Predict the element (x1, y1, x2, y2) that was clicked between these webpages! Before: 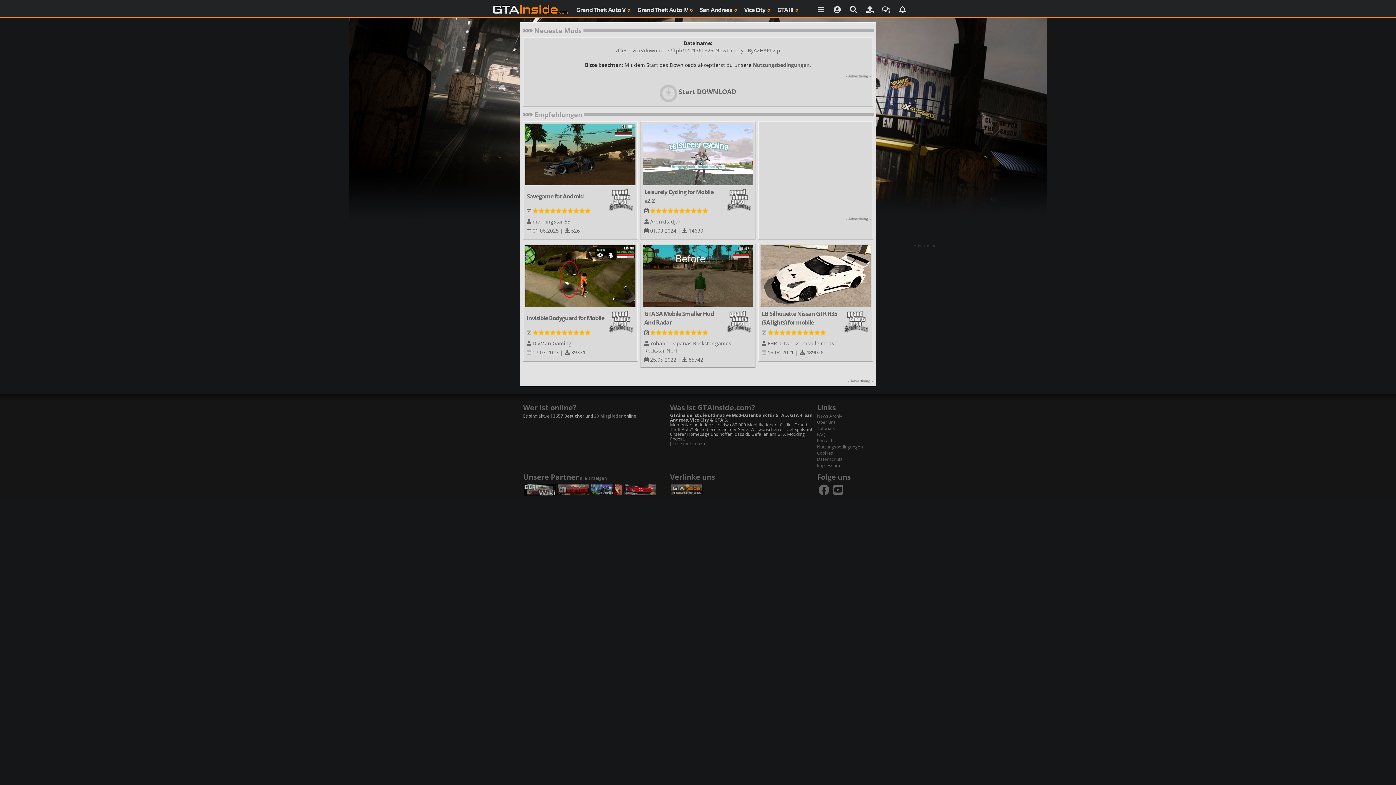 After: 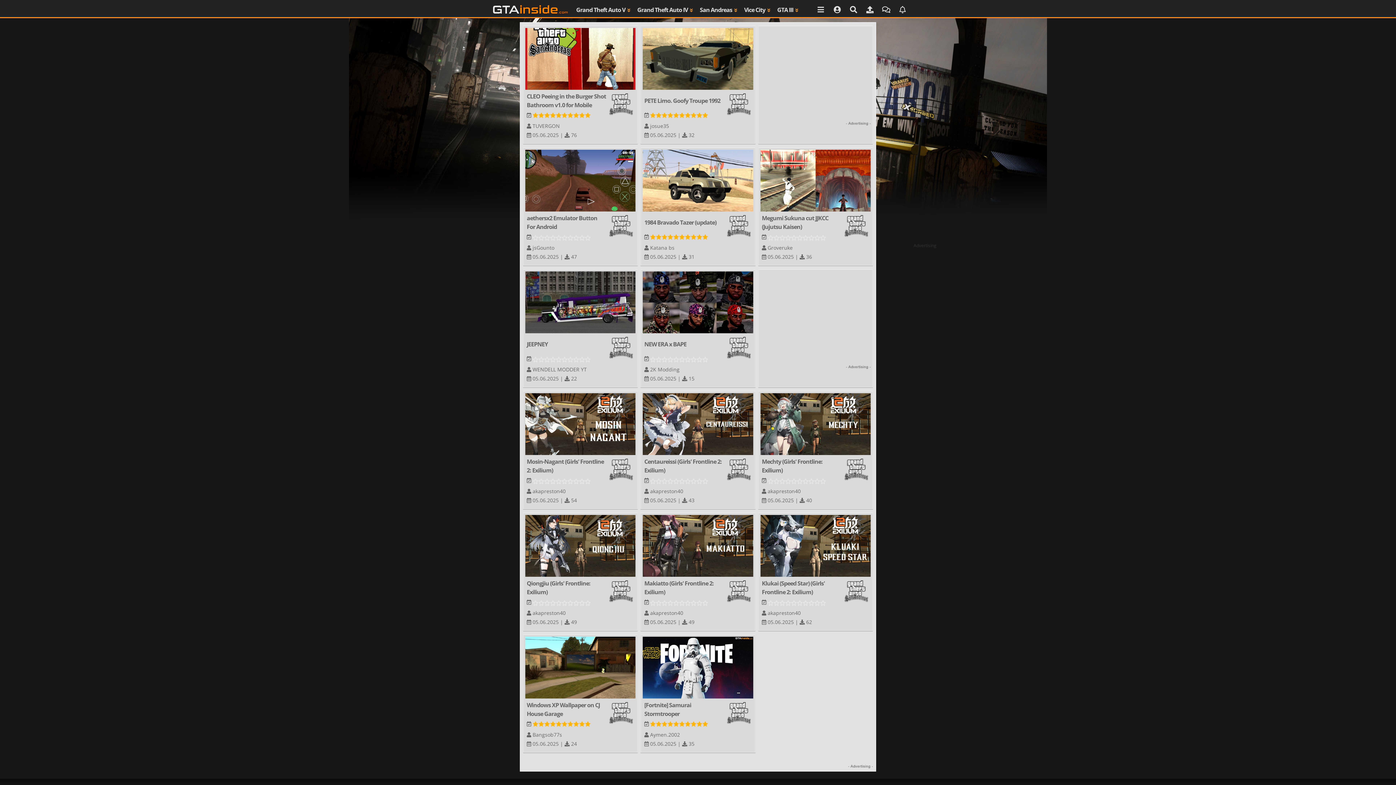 Action: bbox: (861, 0, 878, 17)